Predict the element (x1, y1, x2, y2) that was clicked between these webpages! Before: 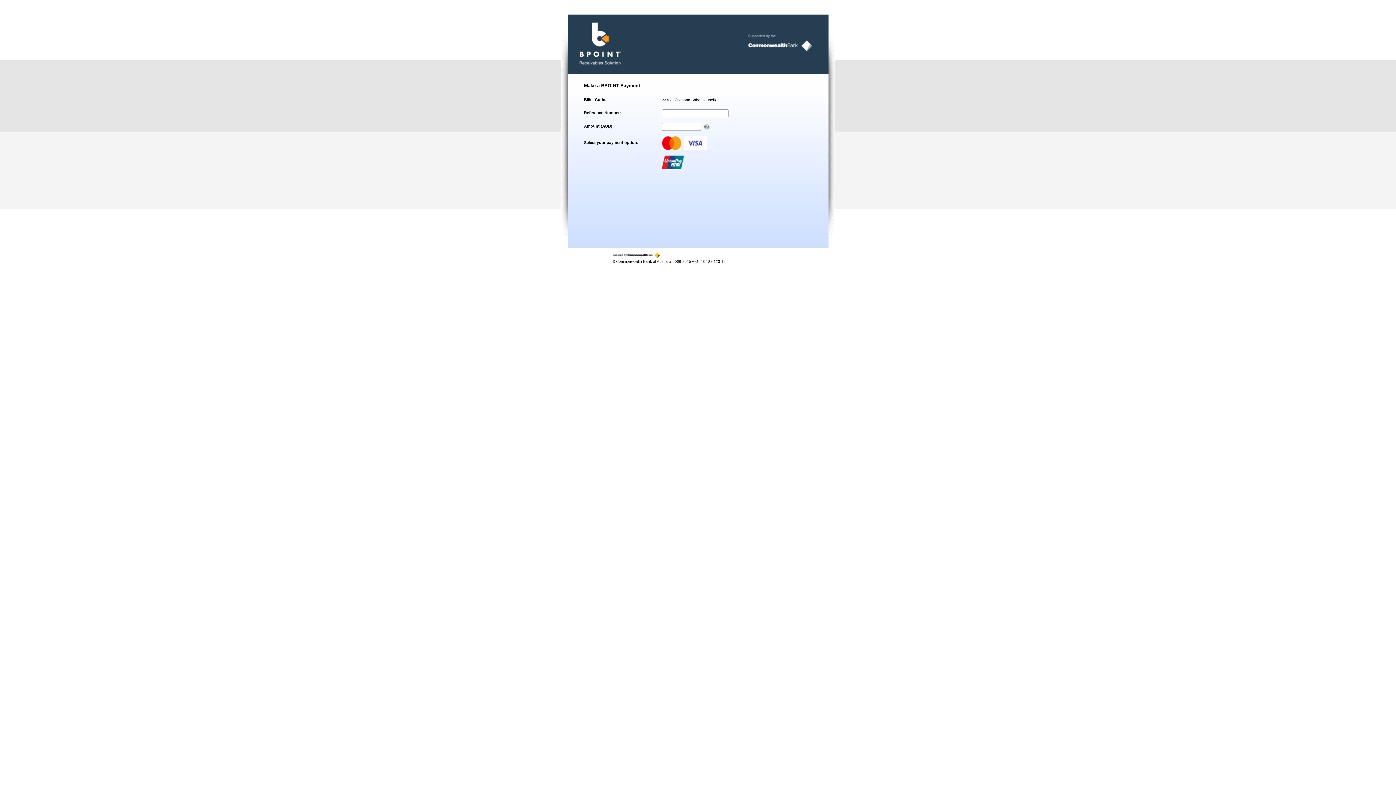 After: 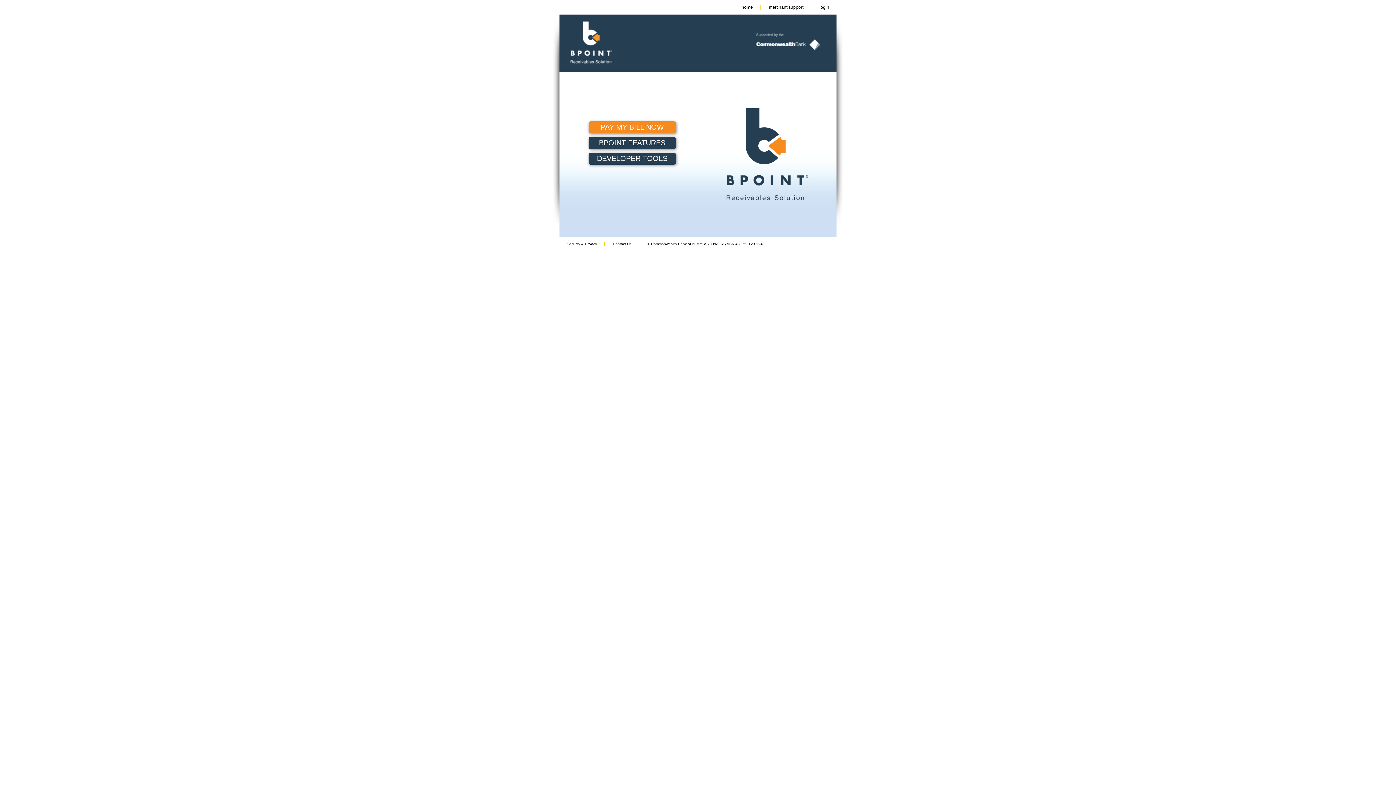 Action: bbox: (567, 14, 622, 65) label: BPOINT - Receivables Solution